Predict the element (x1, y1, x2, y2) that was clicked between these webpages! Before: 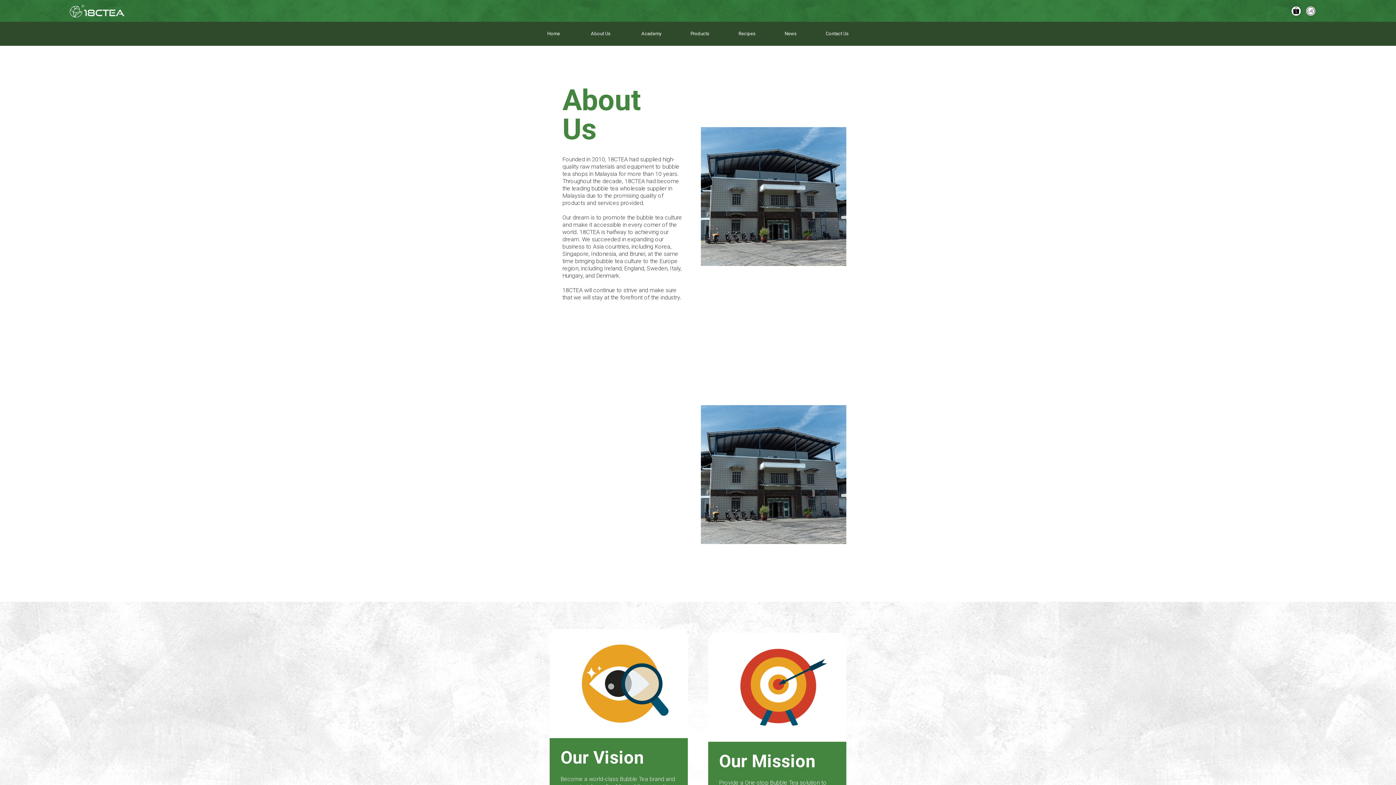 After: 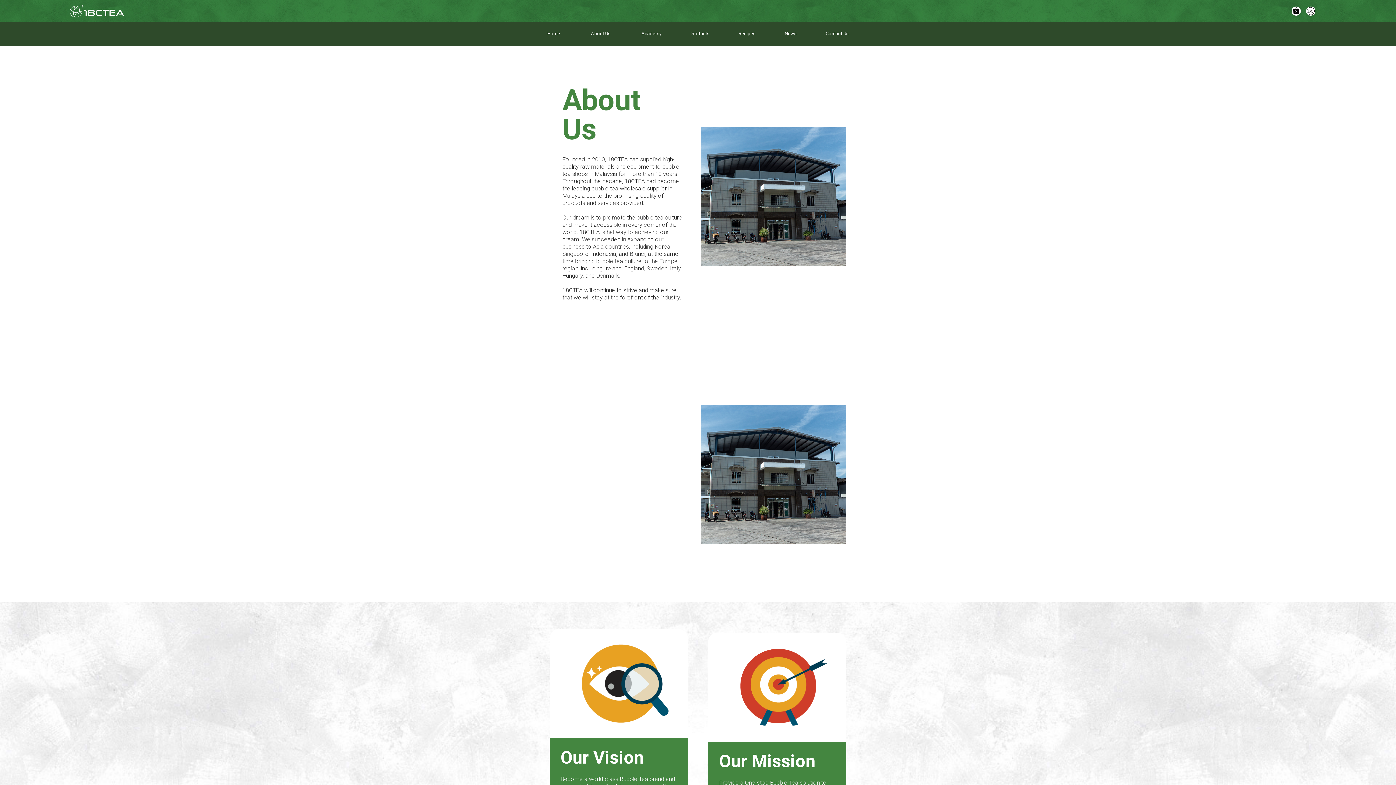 Action: bbox: (1292, 6, 1301, 15)